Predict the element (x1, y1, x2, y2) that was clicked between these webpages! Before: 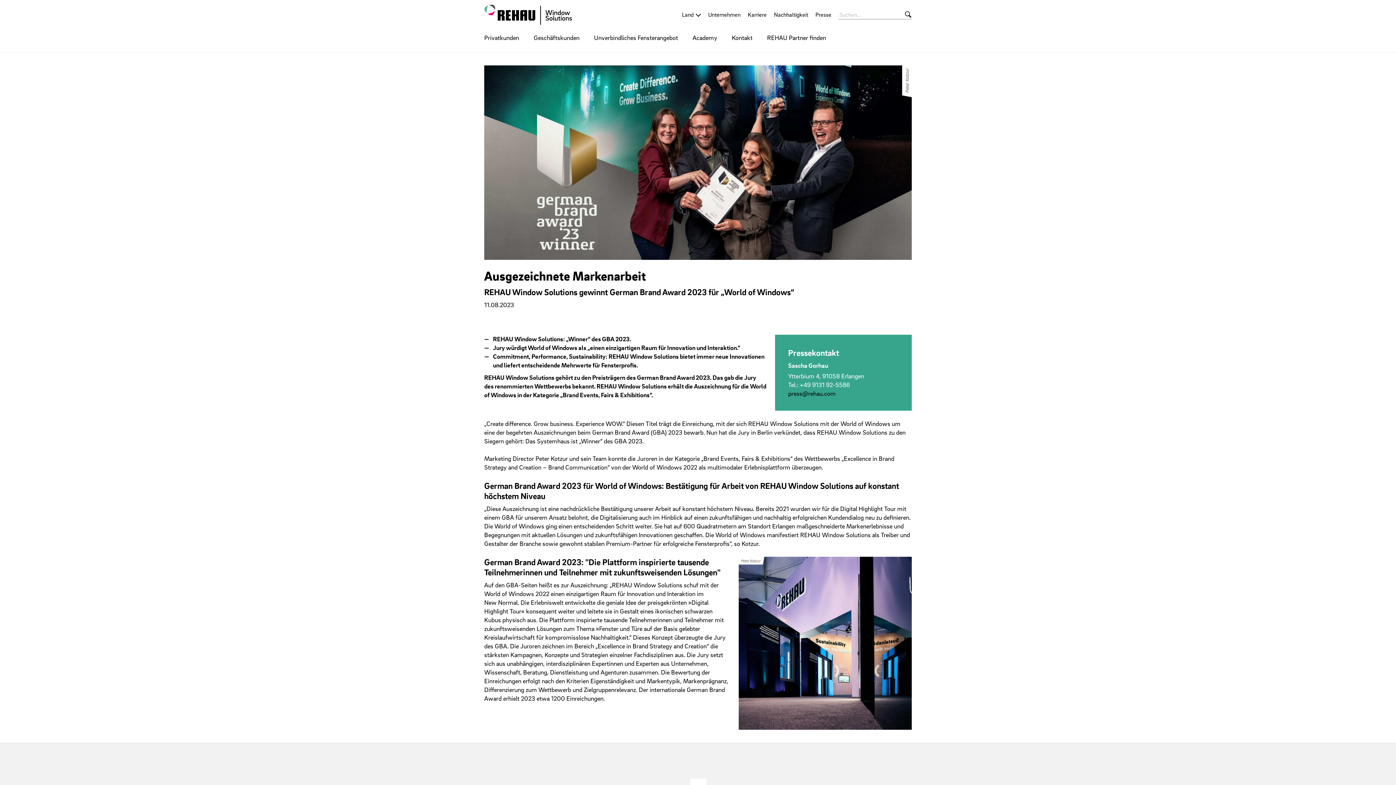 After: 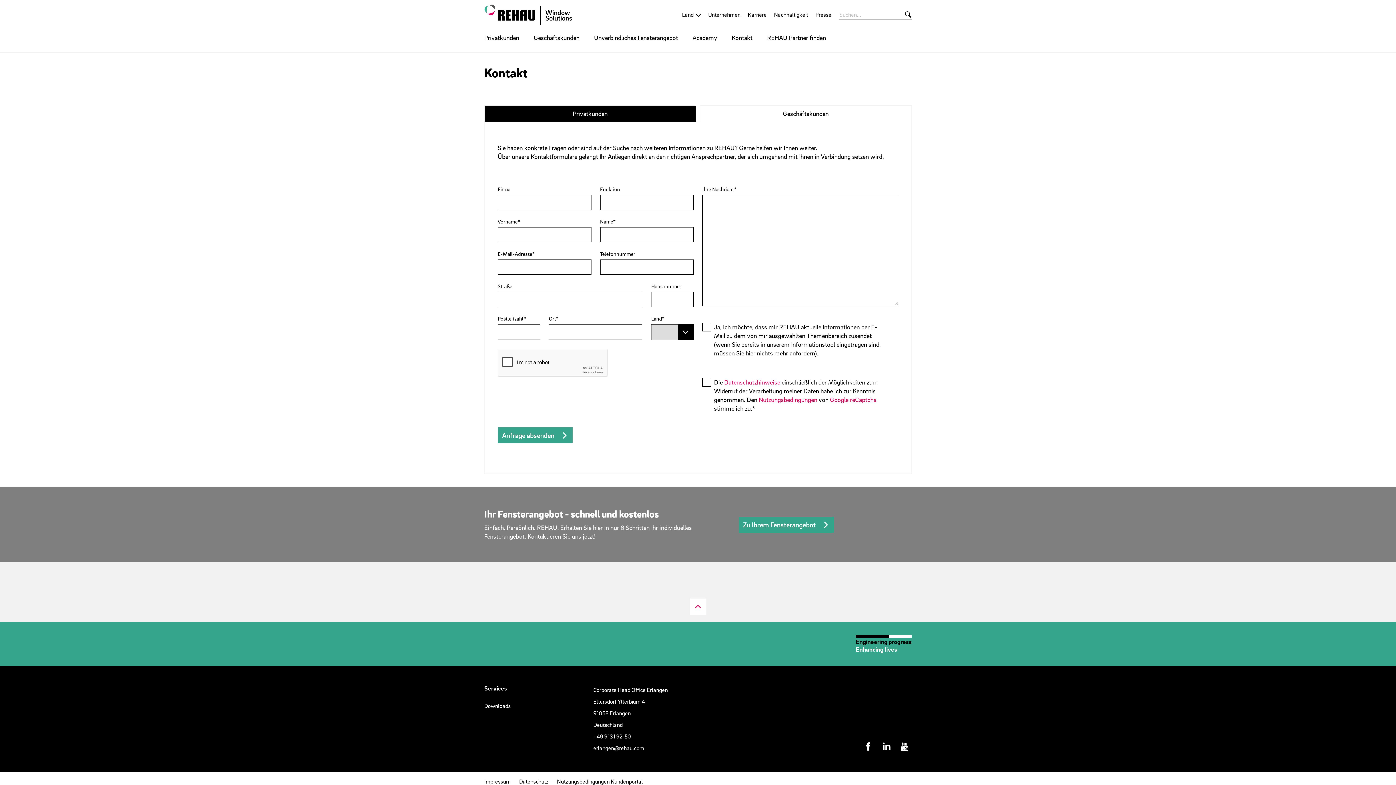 Action: bbox: (732, 30, 752, 52) label: Kontakt